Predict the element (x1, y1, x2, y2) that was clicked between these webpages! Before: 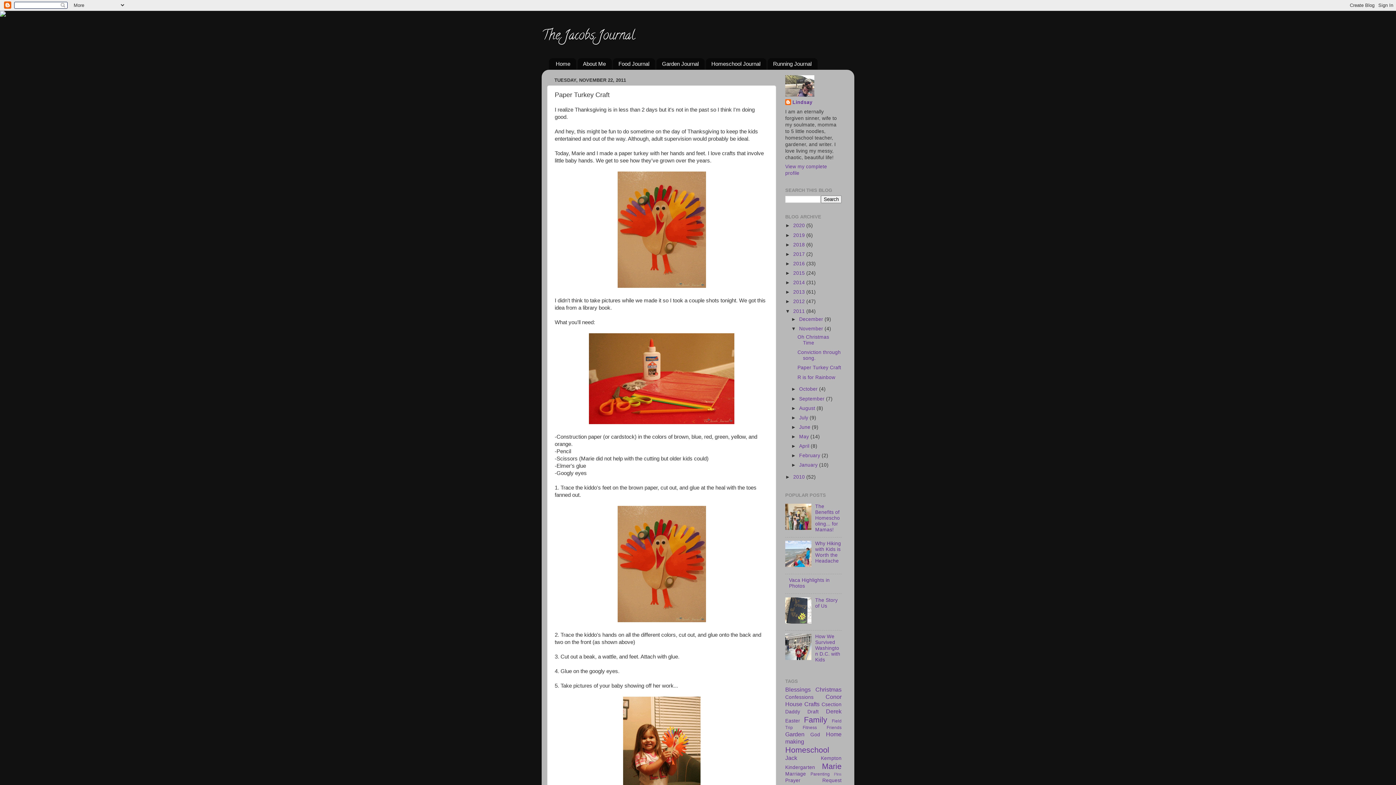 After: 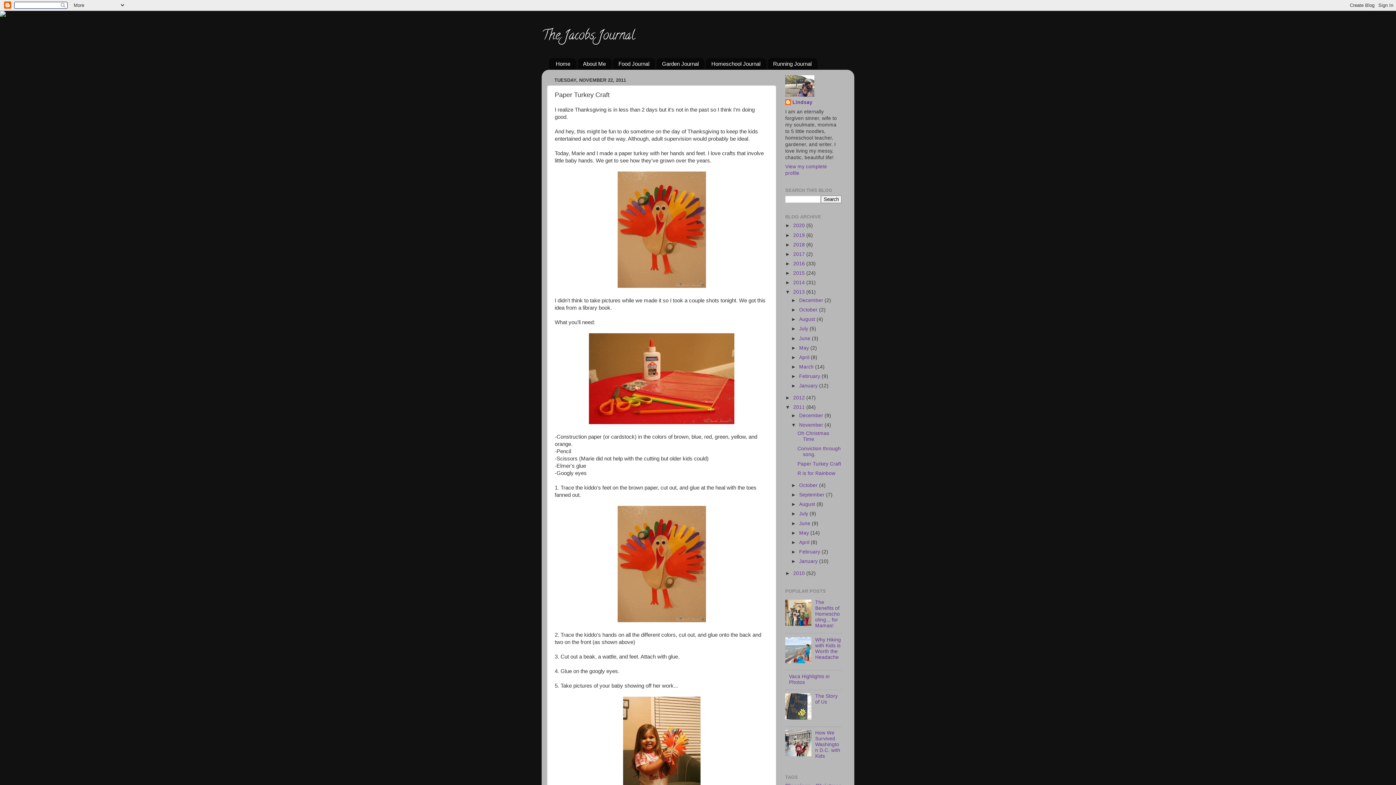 Action: bbox: (785, 289, 793, 295) label: ►  